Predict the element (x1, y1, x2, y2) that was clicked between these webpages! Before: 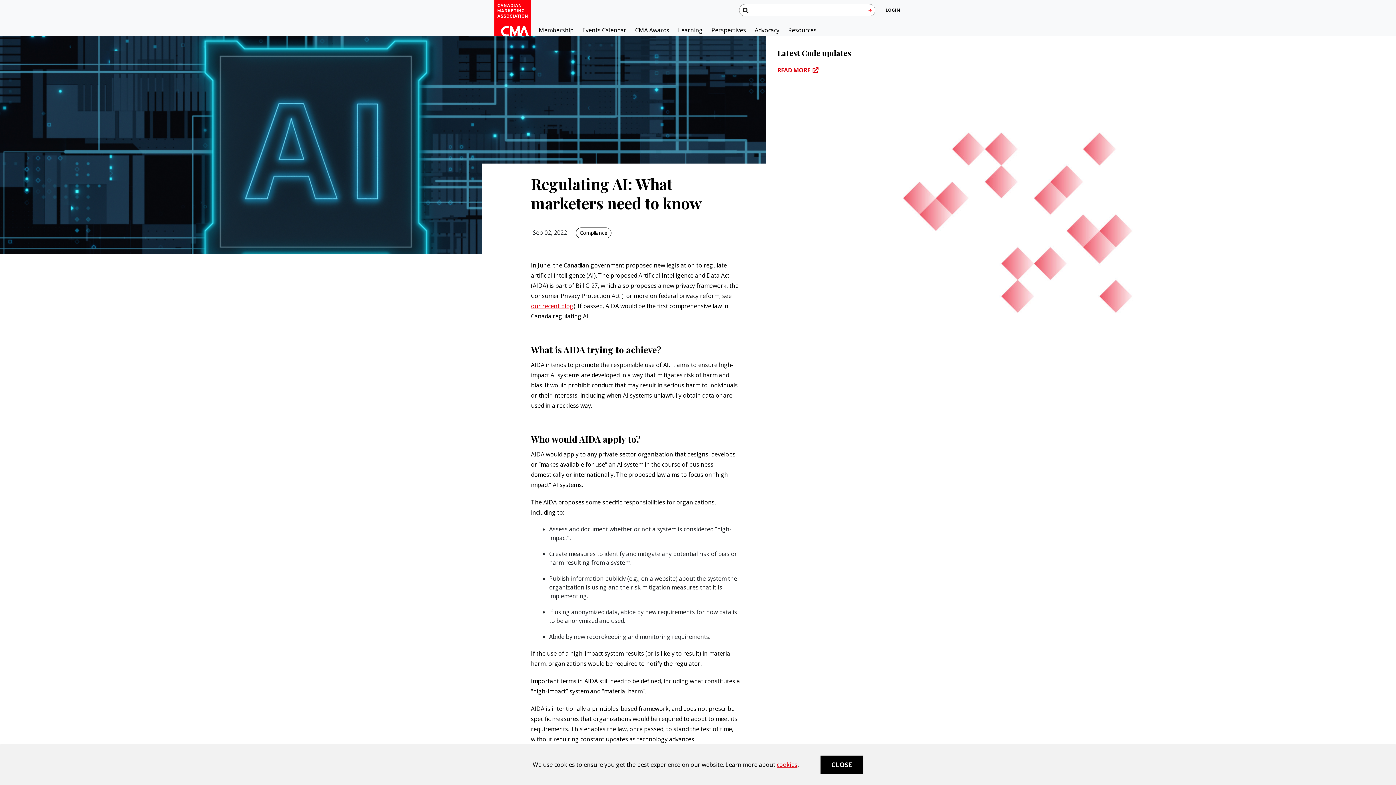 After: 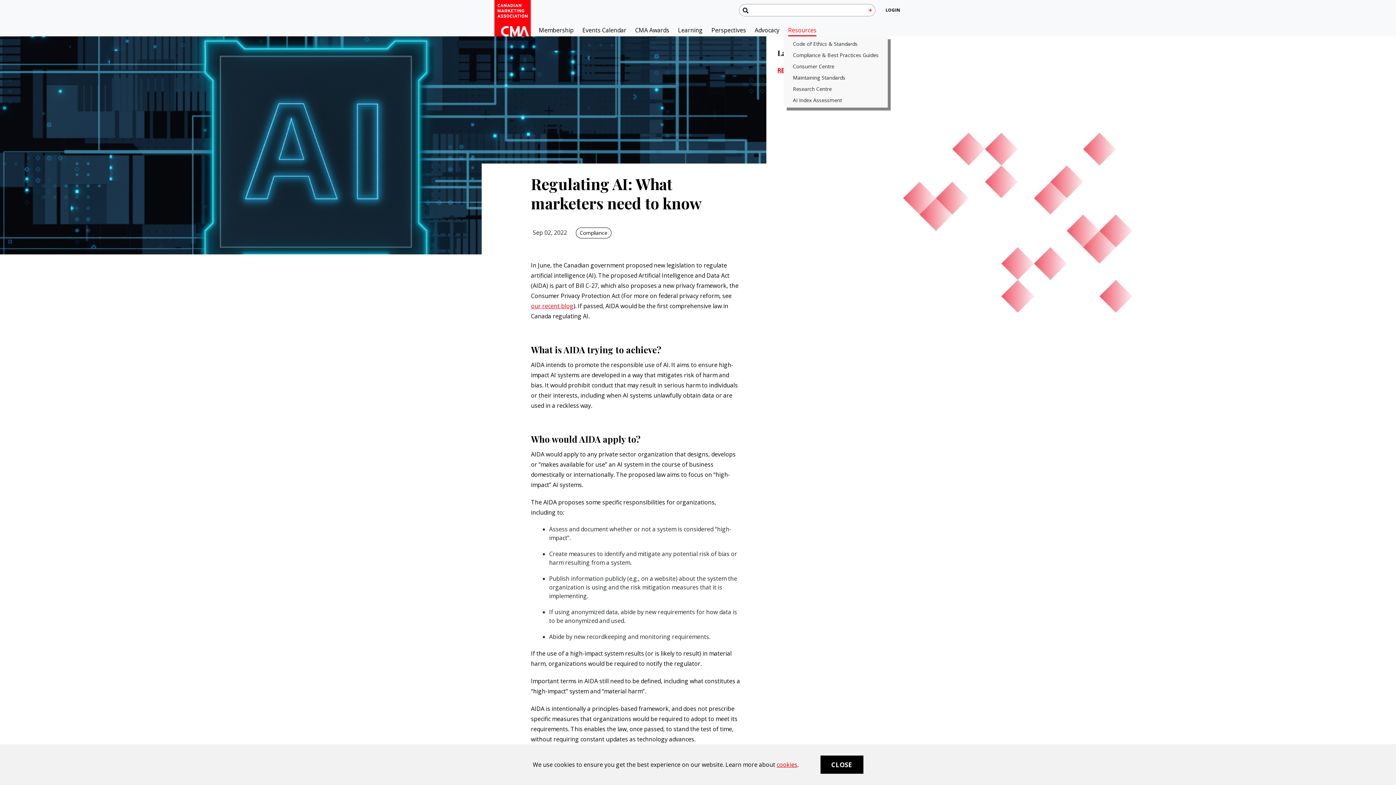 Action: label: Resources bbox: (784, 24, 821, 36)